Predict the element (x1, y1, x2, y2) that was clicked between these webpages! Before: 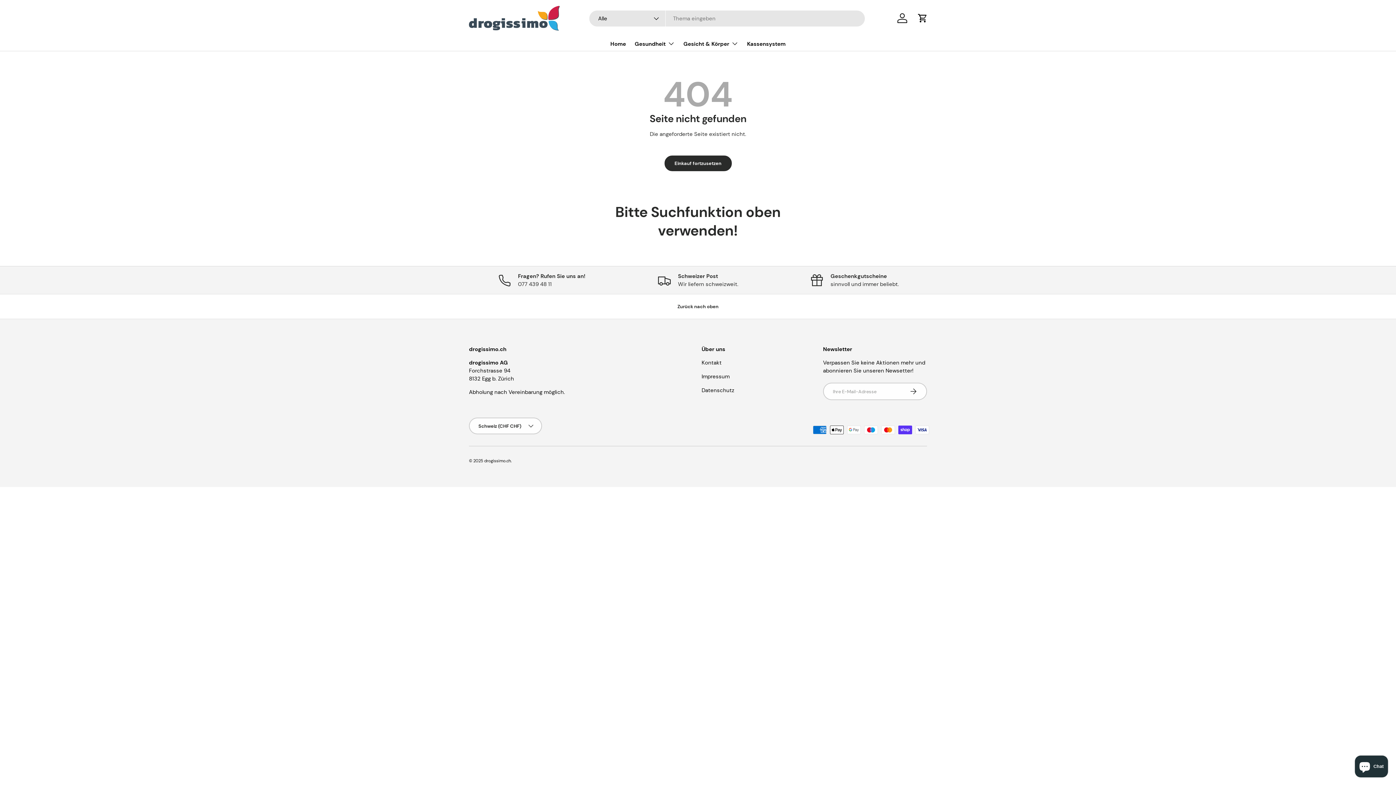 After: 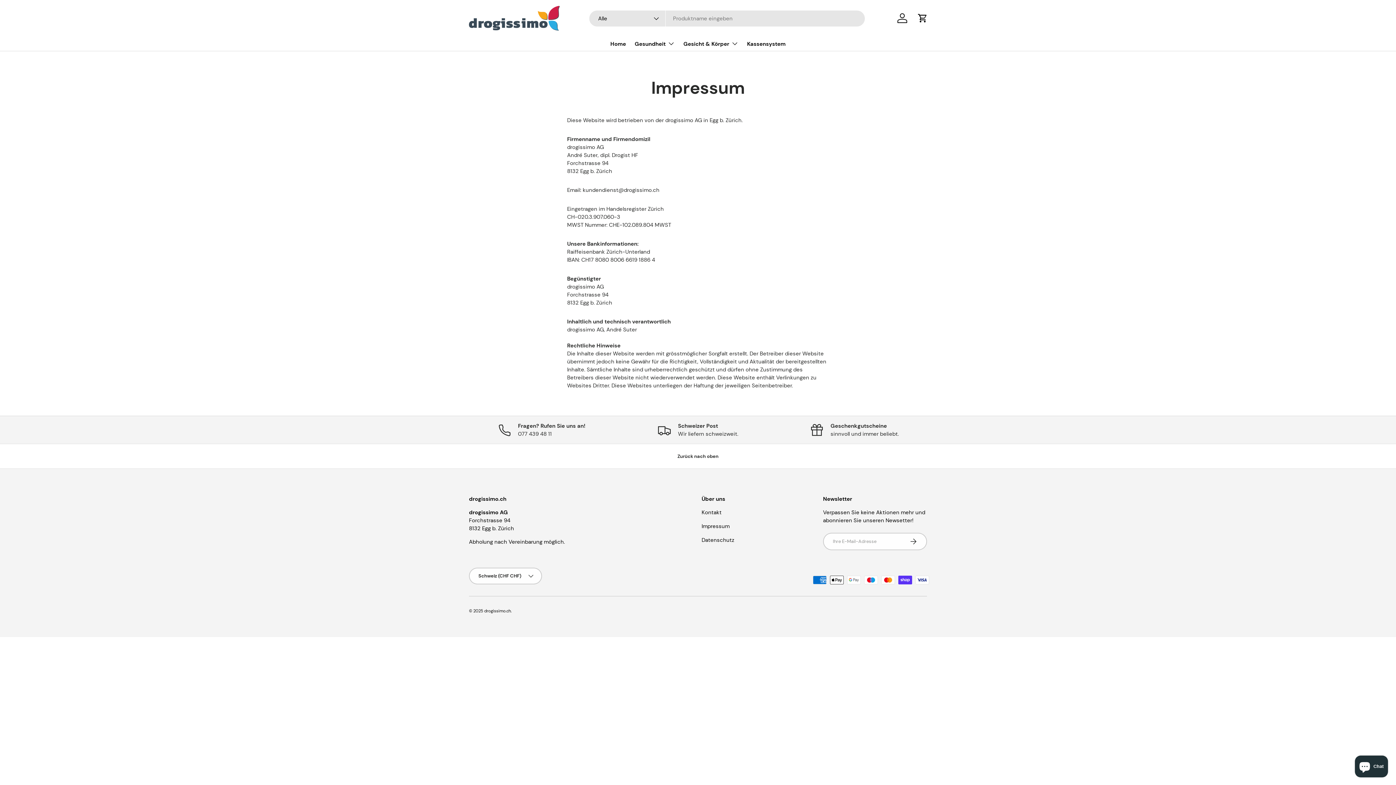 Action: label: Impressum bbox: (701, 372, 729, 380)